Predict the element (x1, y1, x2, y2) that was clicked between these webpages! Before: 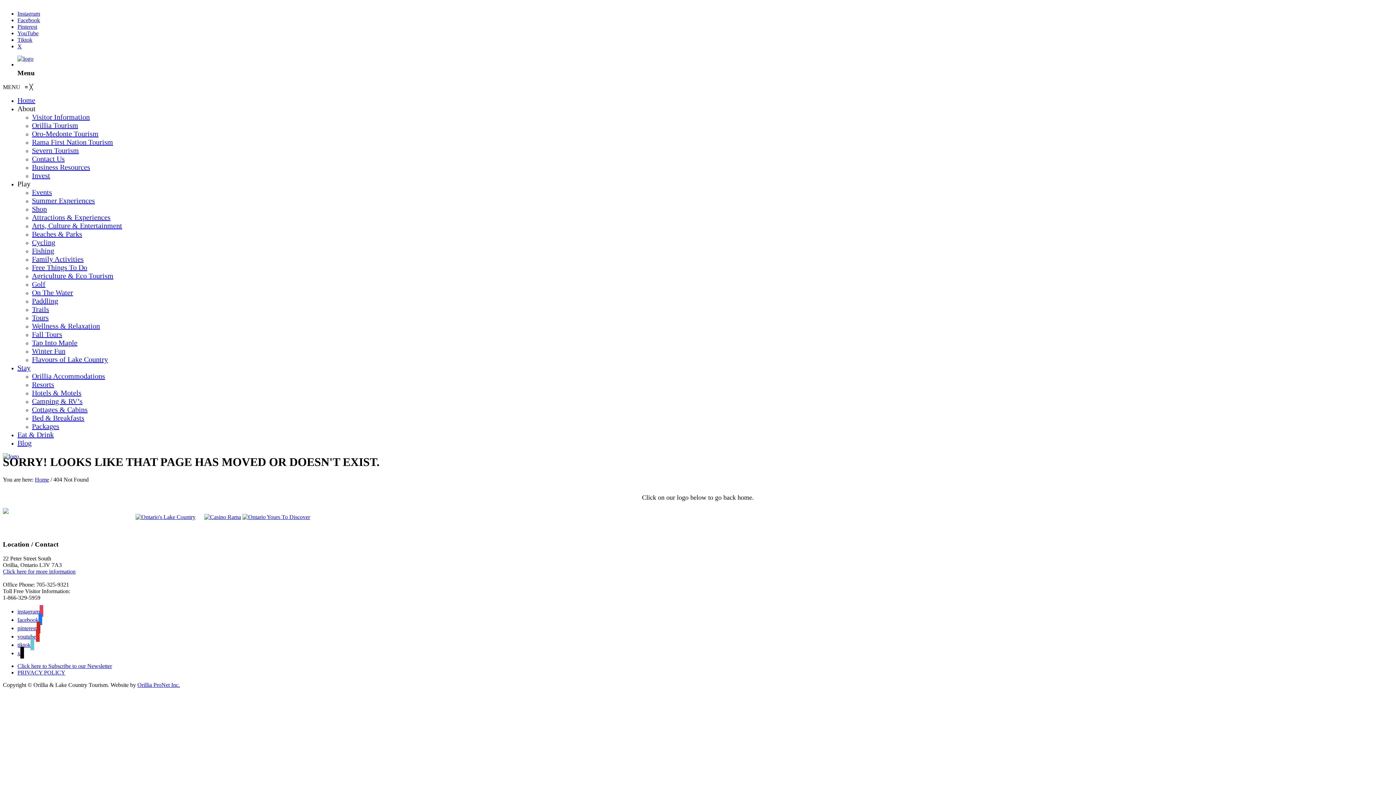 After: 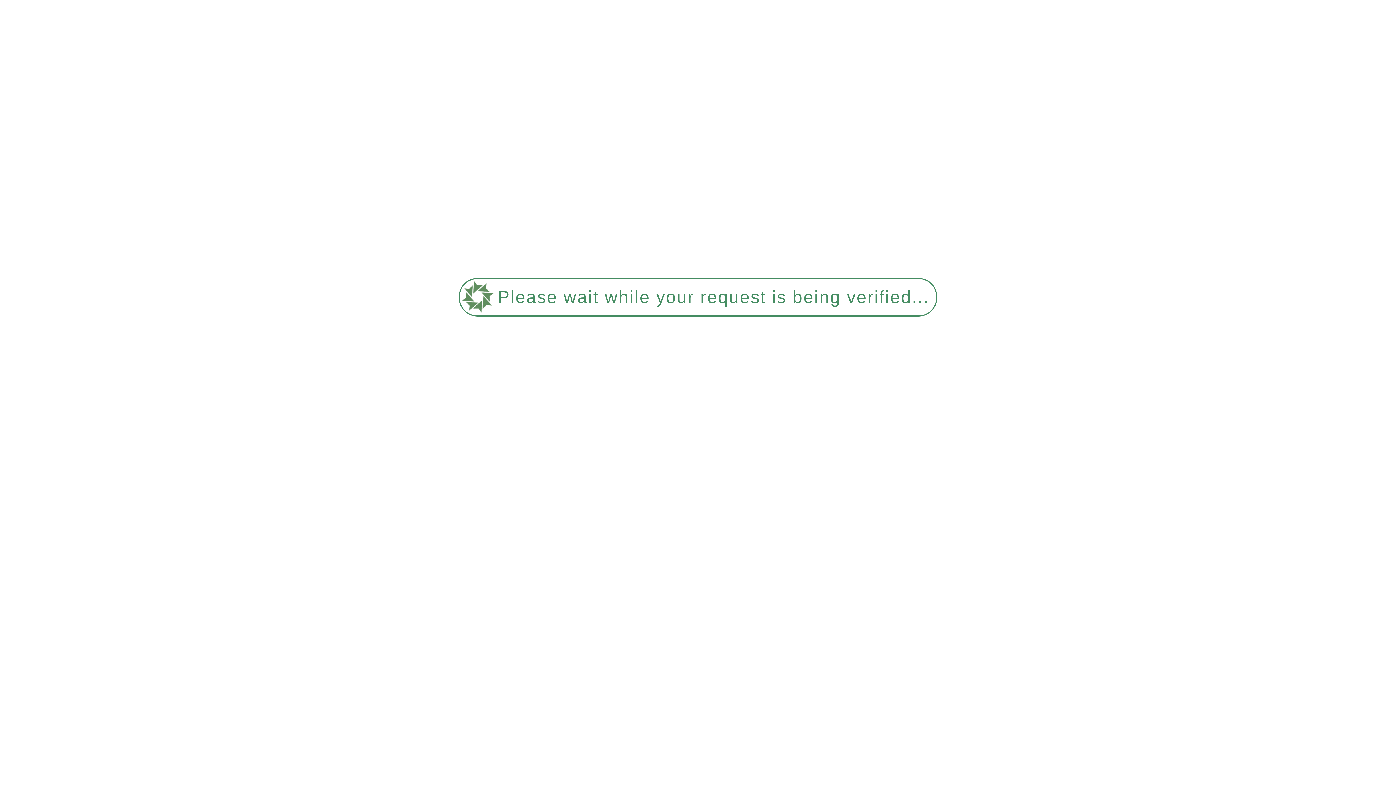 Action: label: Cycling bbox: (32, 238, 55, 246)